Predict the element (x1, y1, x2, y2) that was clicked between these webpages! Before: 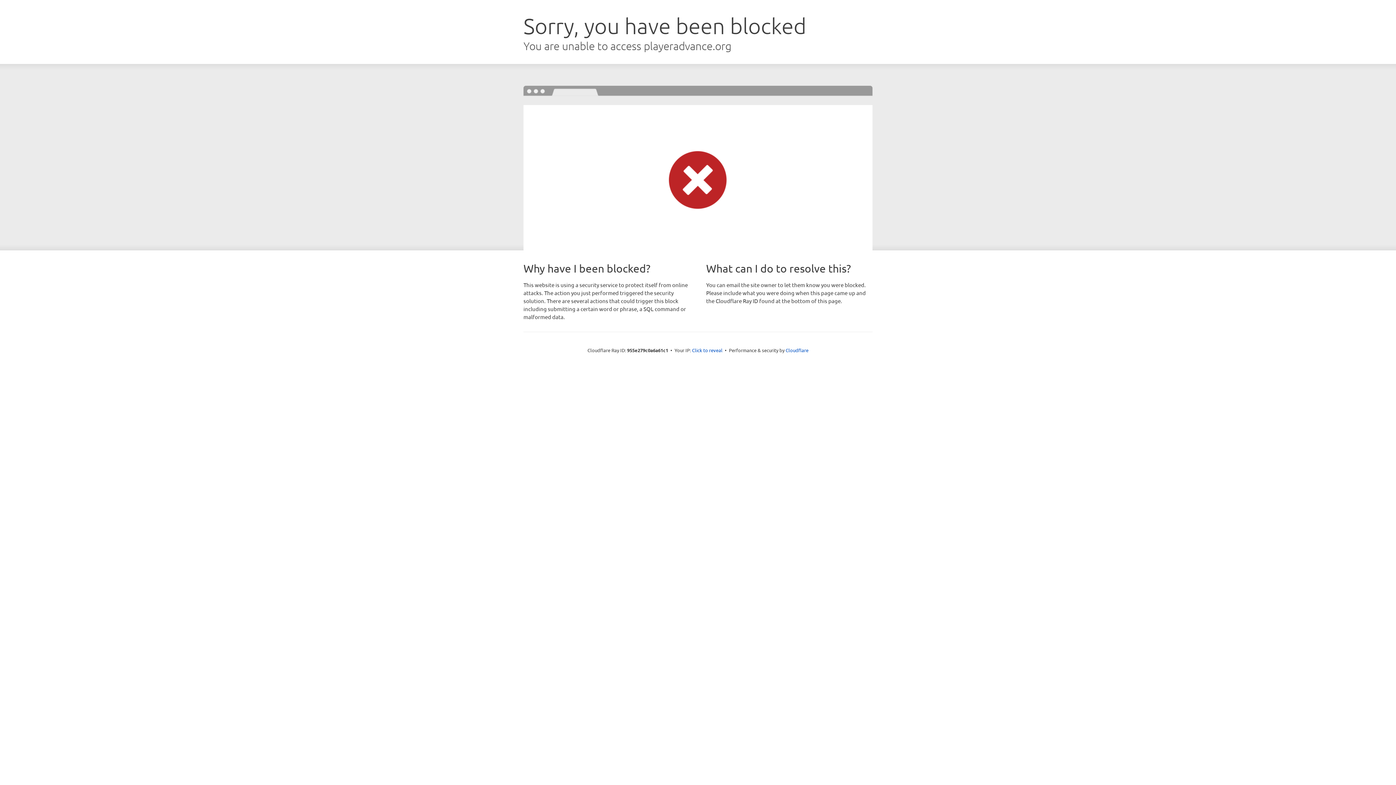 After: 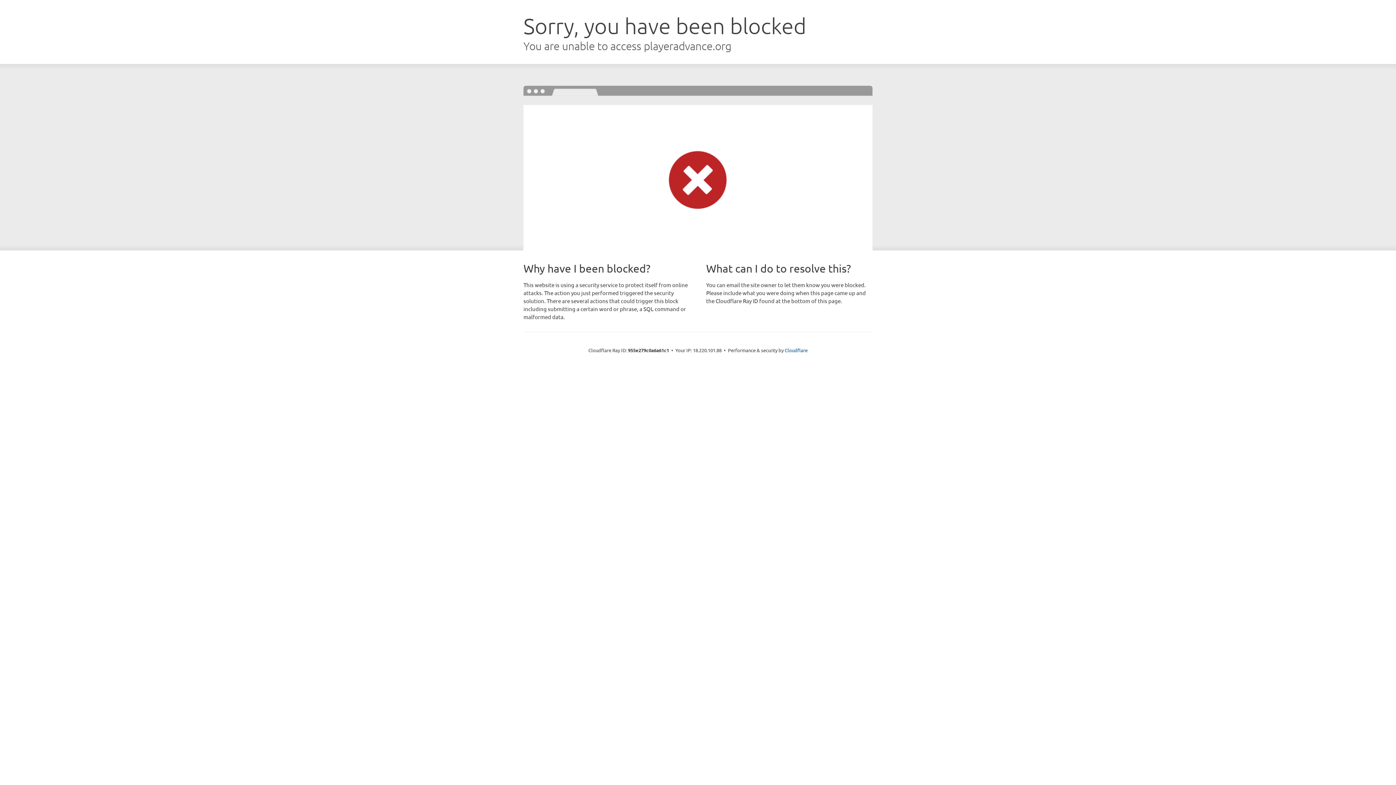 Action: label: Click to reveal bbox: (692, 346, 722, 353)